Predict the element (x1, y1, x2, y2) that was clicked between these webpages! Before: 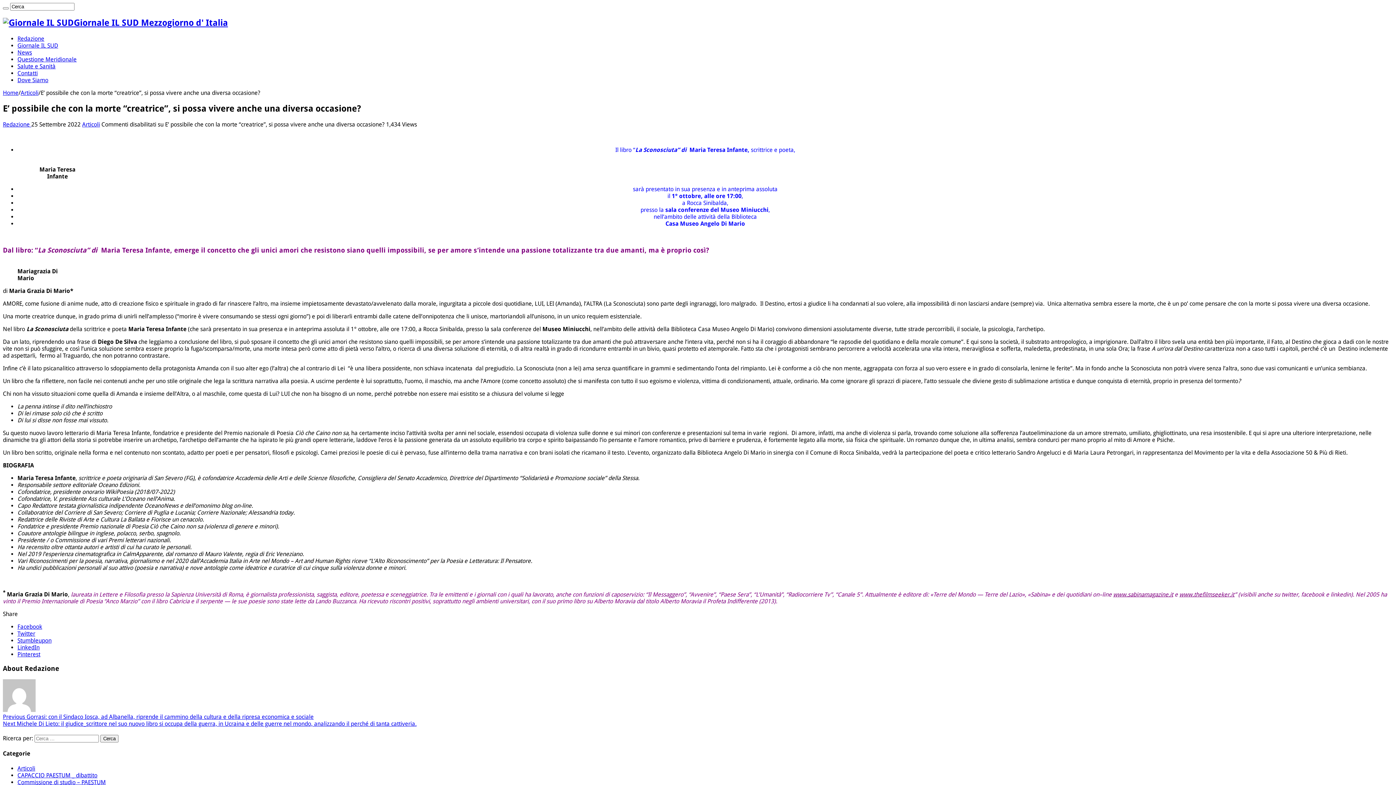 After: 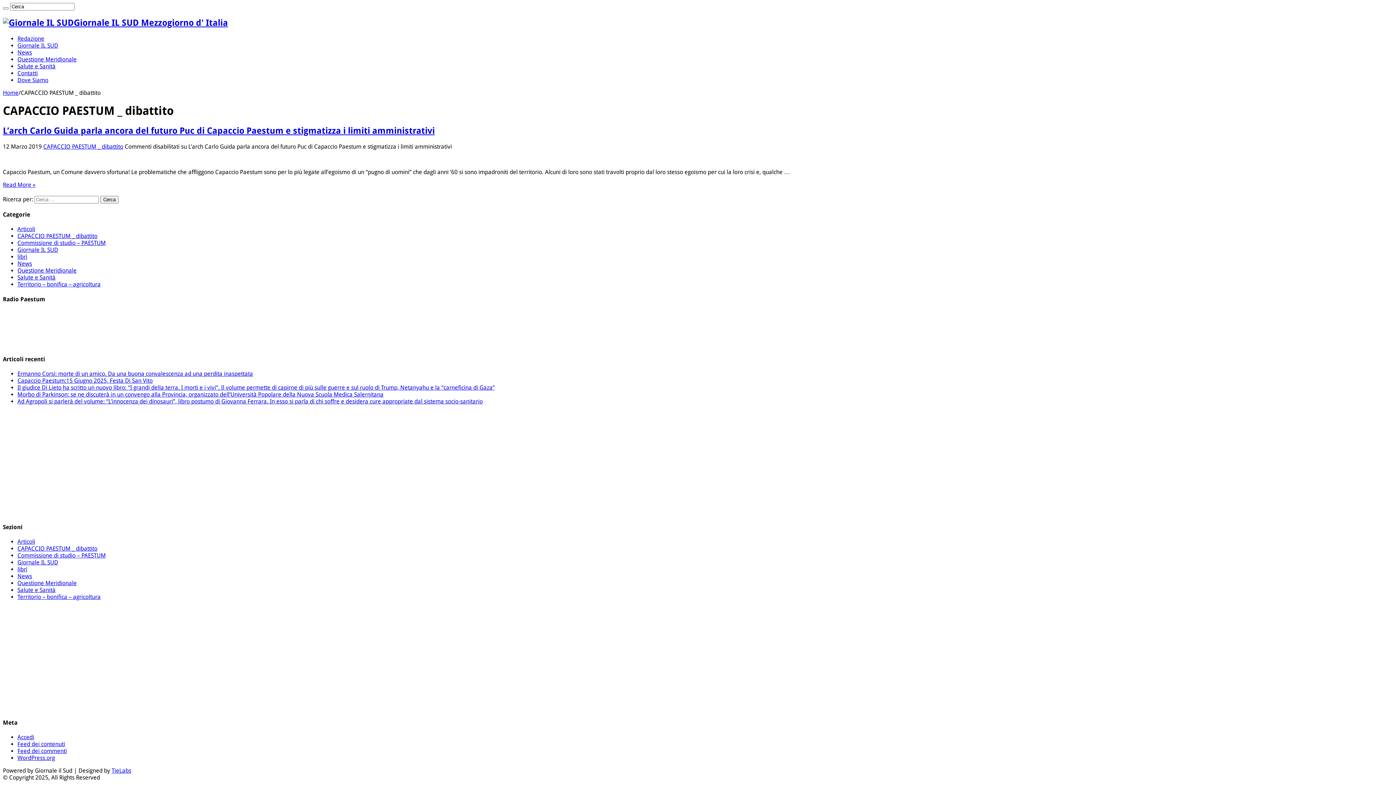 Action: label: CAPACCIO PAESTUM _ dibattito bbox: (17, 772, 97, 779)